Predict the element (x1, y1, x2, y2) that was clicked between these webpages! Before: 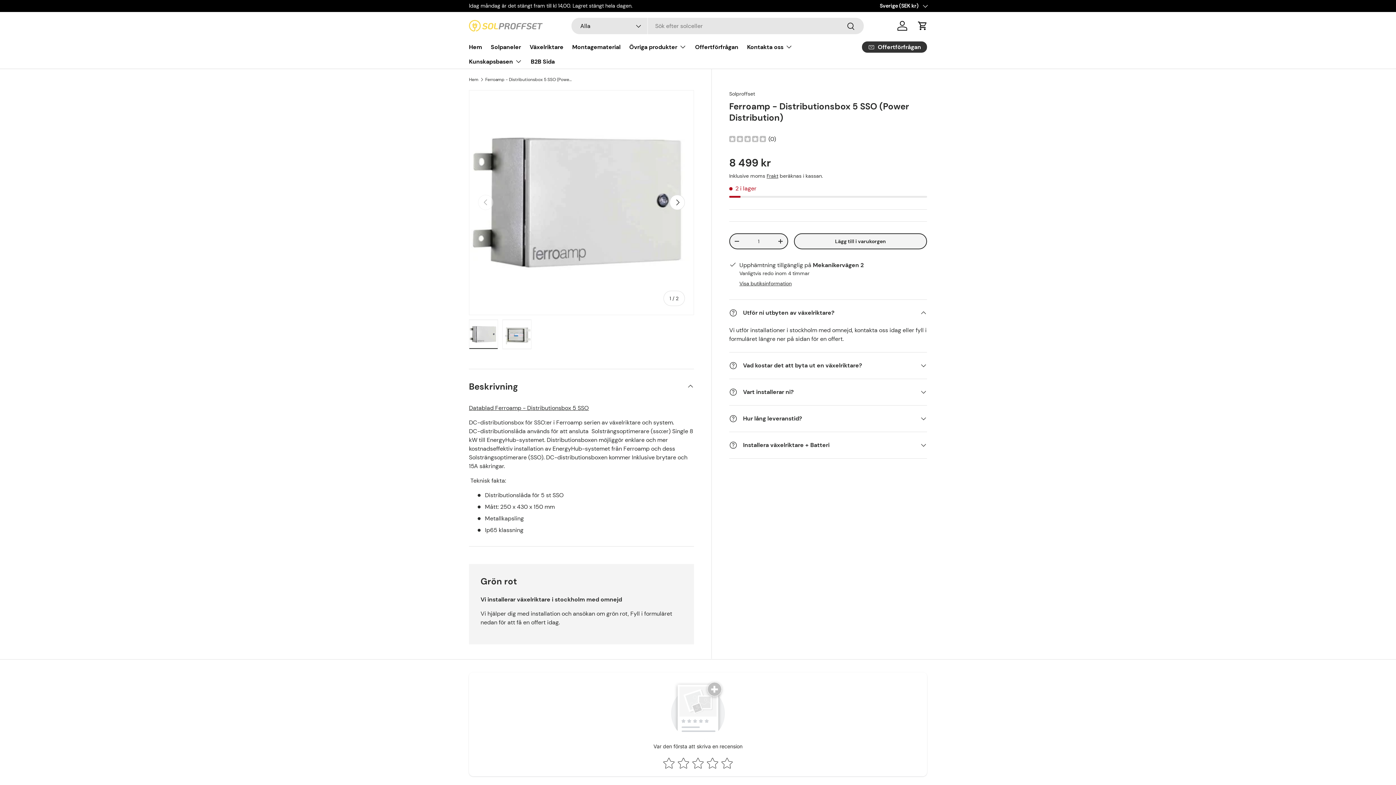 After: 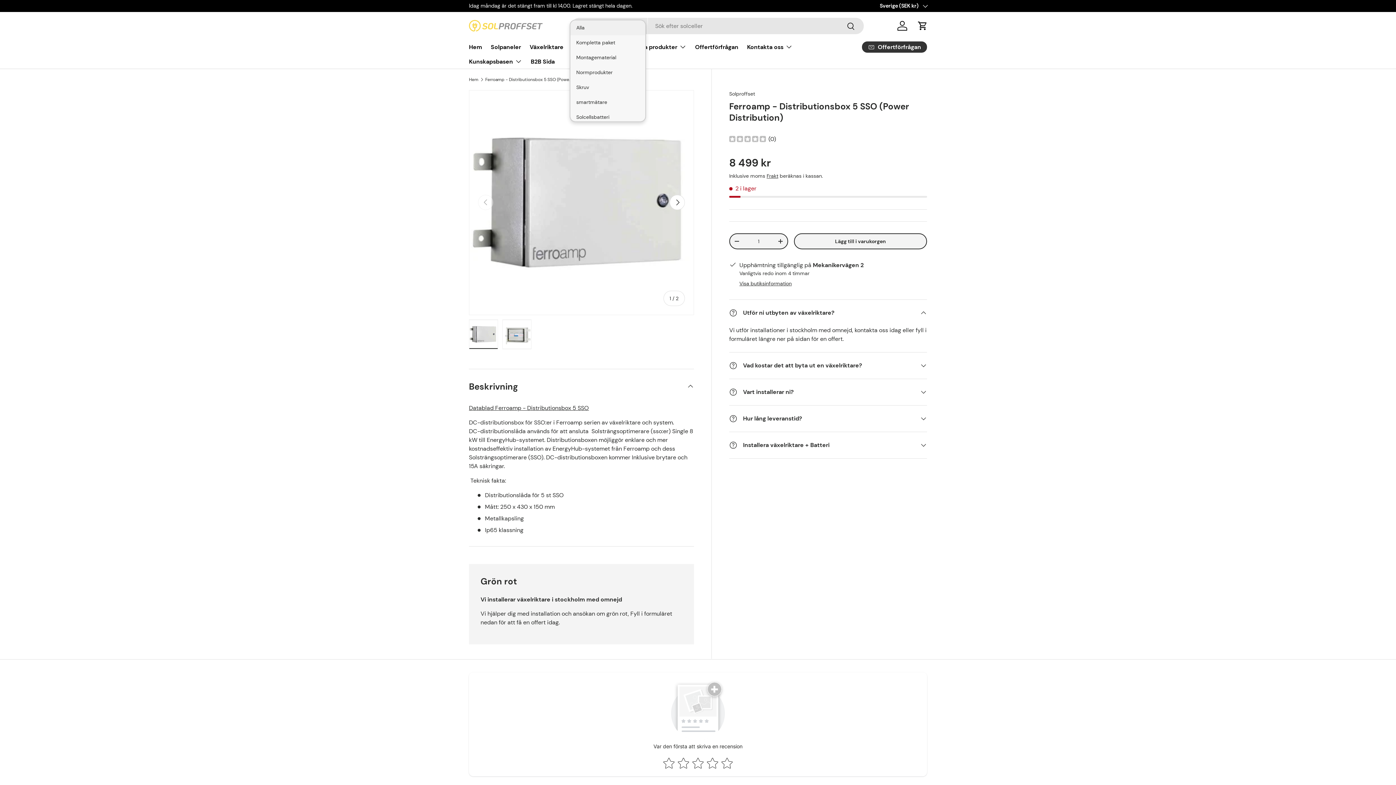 Action: bbox: (571, 17, 648, 34) label: Alla